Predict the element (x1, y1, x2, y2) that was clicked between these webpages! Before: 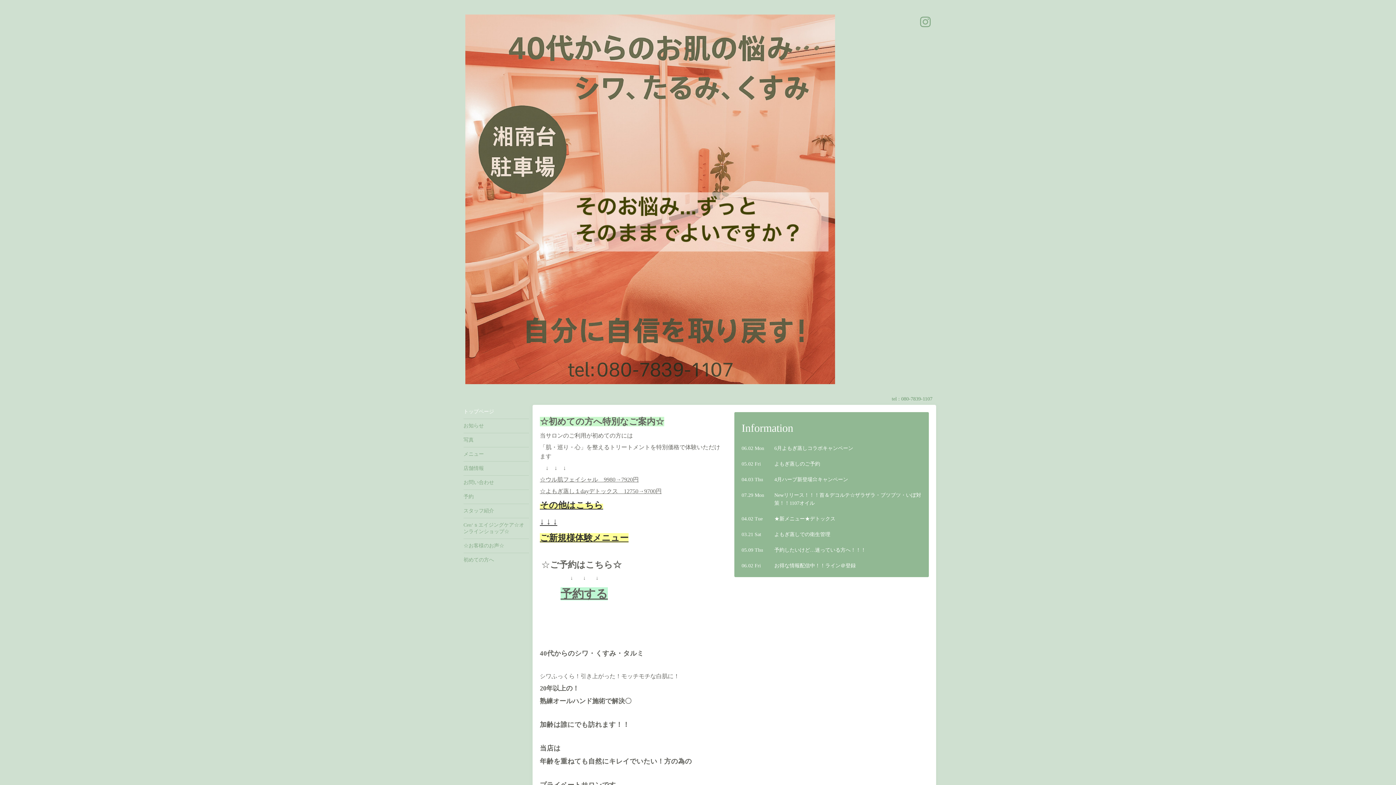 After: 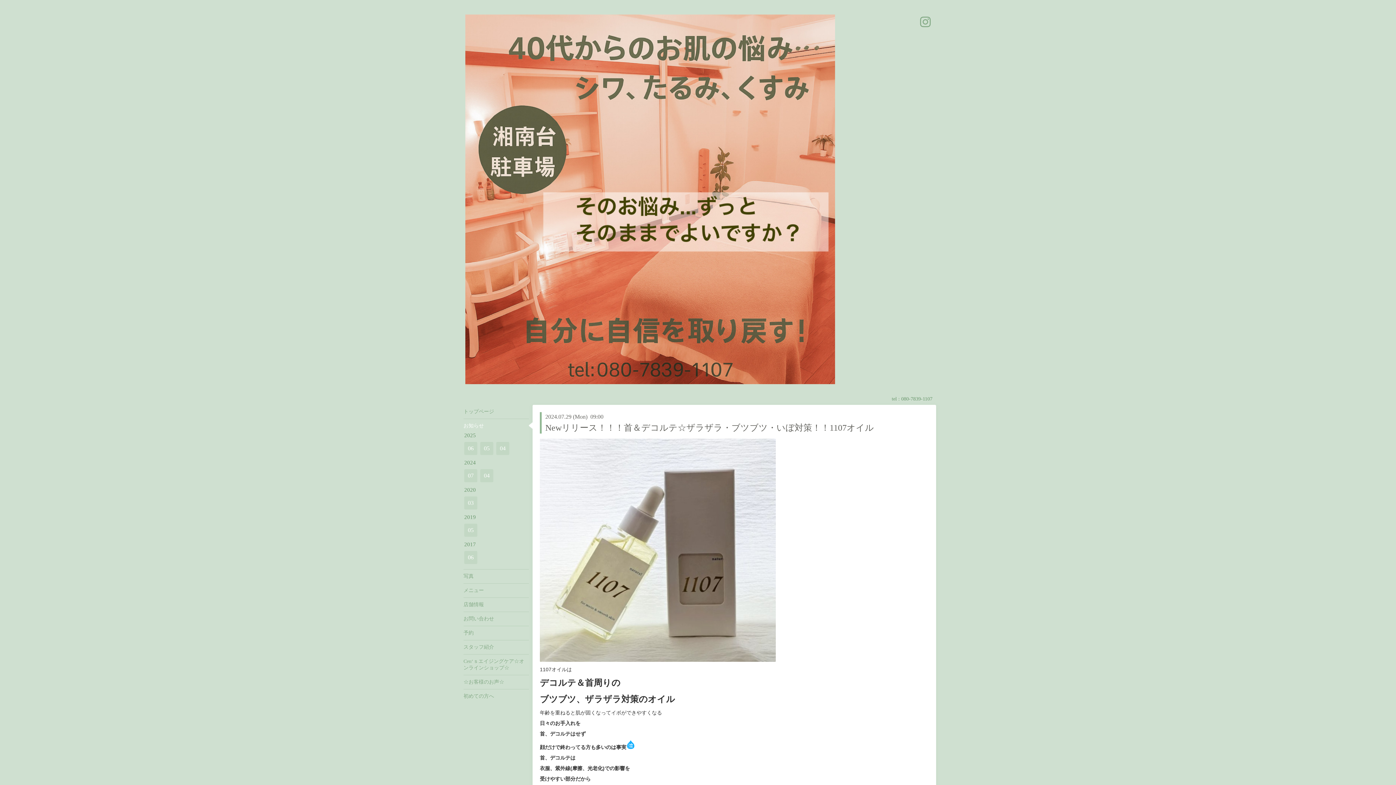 Action: bbox: (741, 491, 921, 507) label: 07.29 Mon
Newリリース！！！首＆デコルテ☆ザラザラ・ブツブツ・いぼ対策！！1107オイル